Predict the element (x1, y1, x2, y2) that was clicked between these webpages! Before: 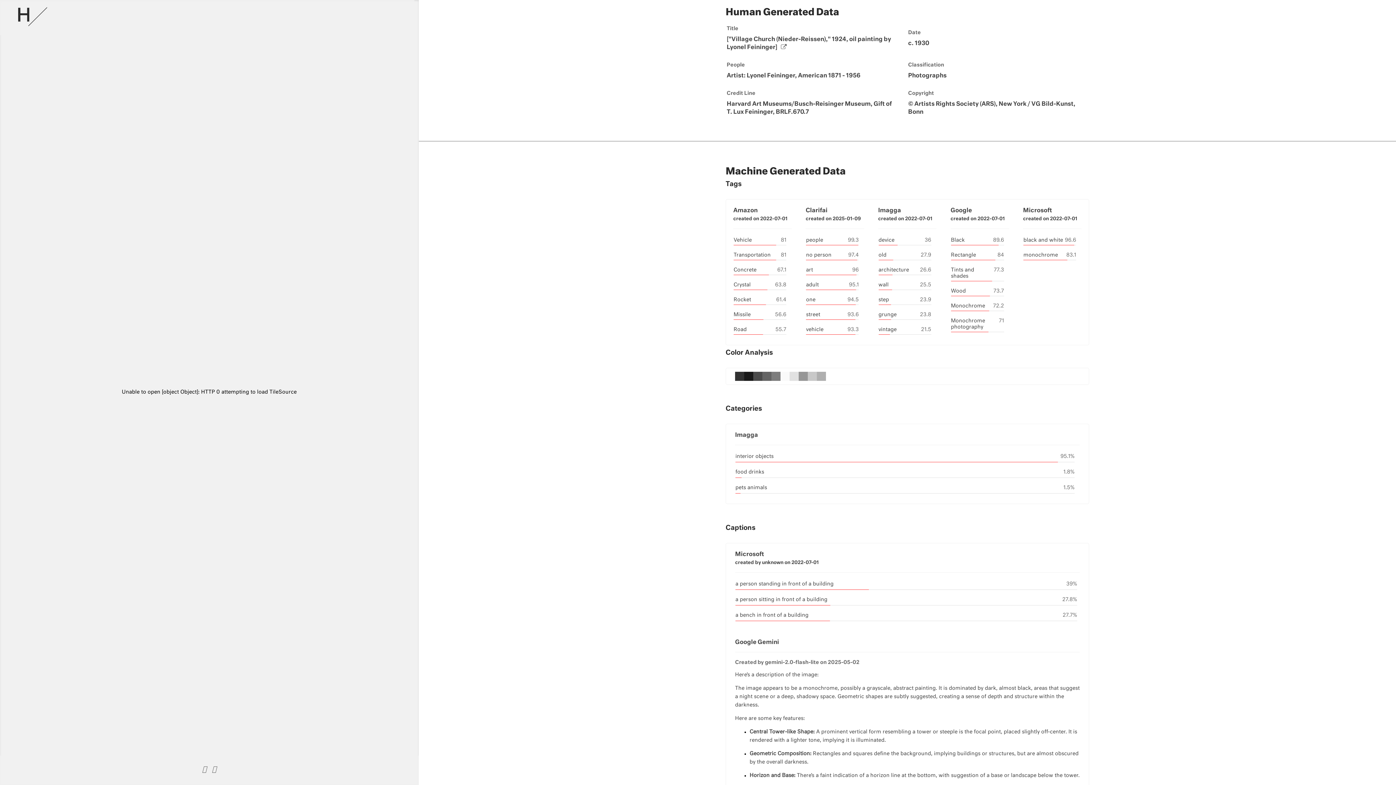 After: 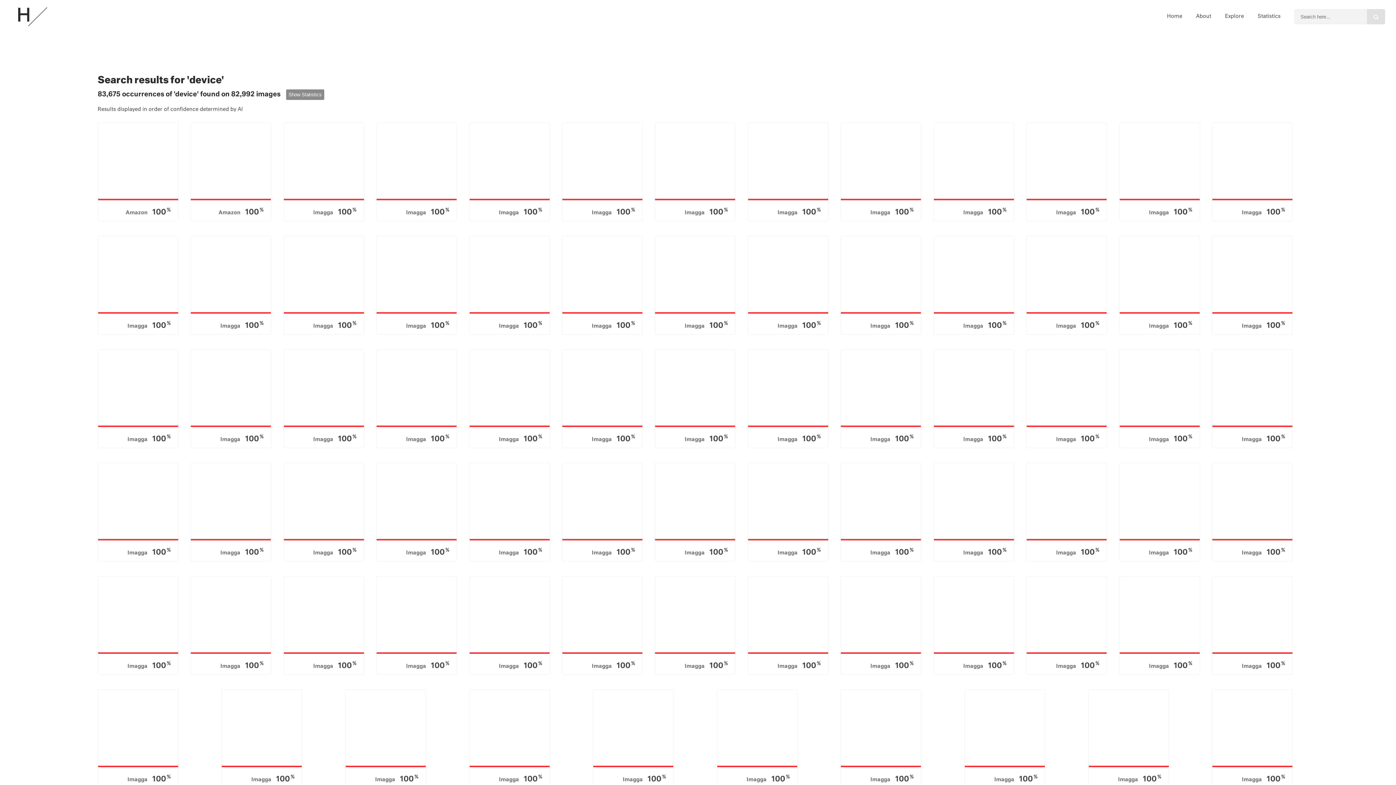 Action: label: device bbox: (878, 237, 894, 242)